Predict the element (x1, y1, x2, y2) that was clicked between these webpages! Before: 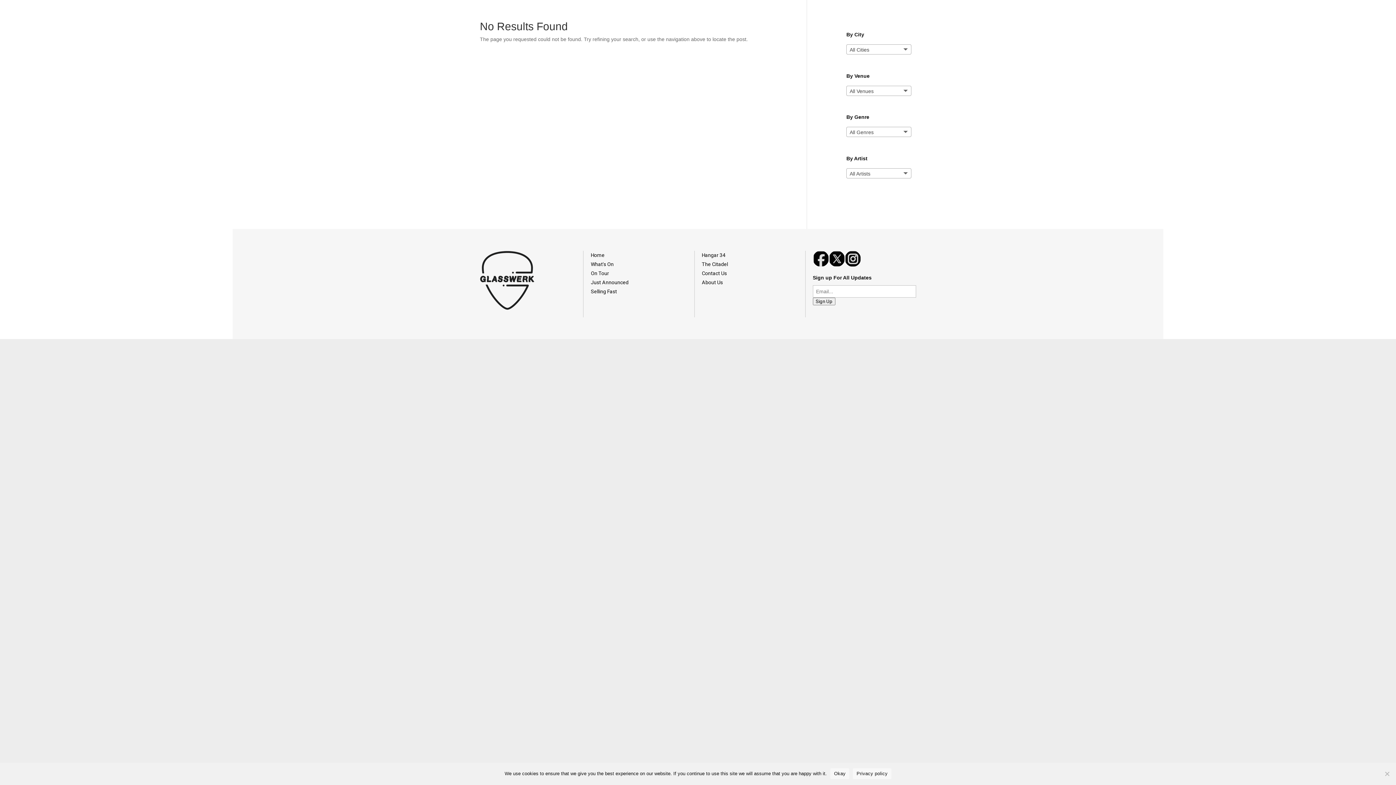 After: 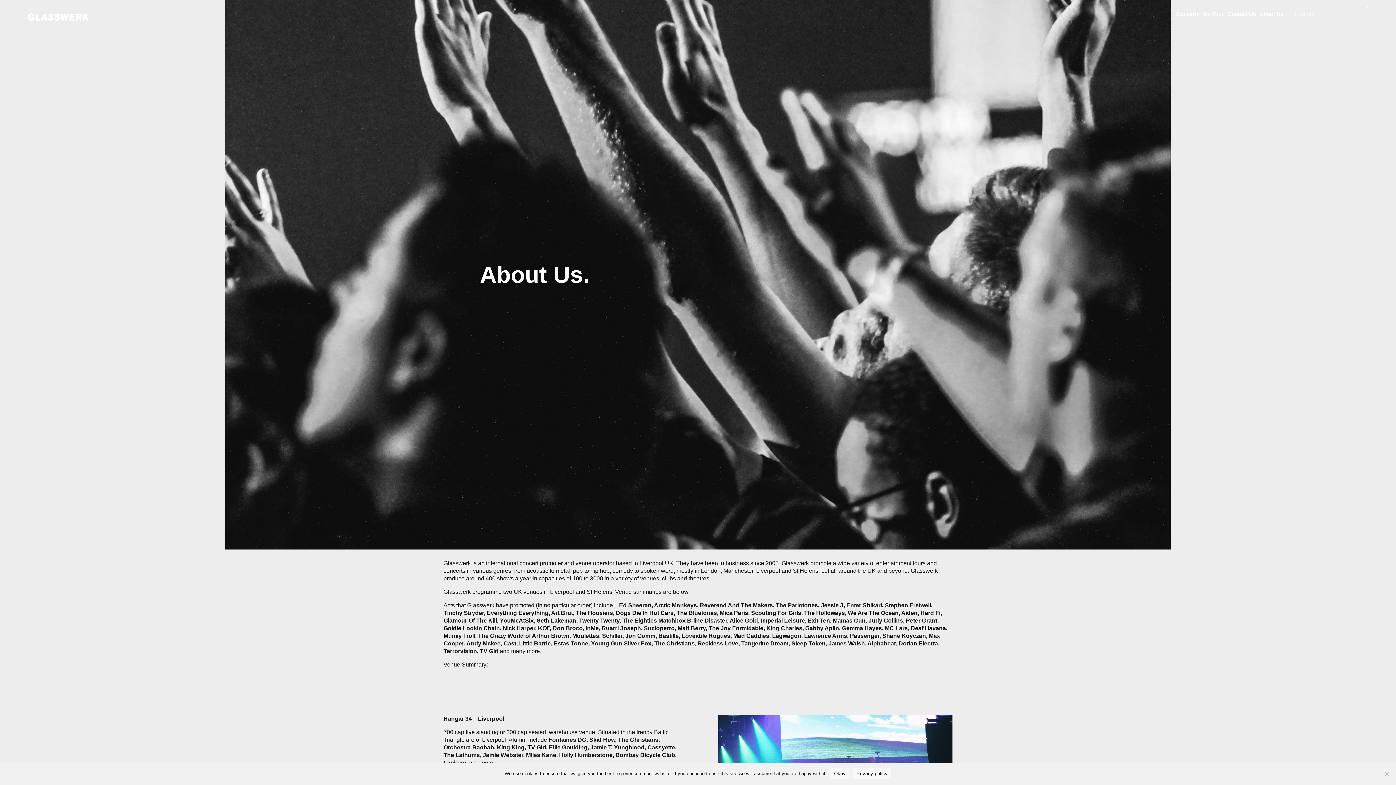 Action: bbox: (702, 279, 723, 285) label: About Us